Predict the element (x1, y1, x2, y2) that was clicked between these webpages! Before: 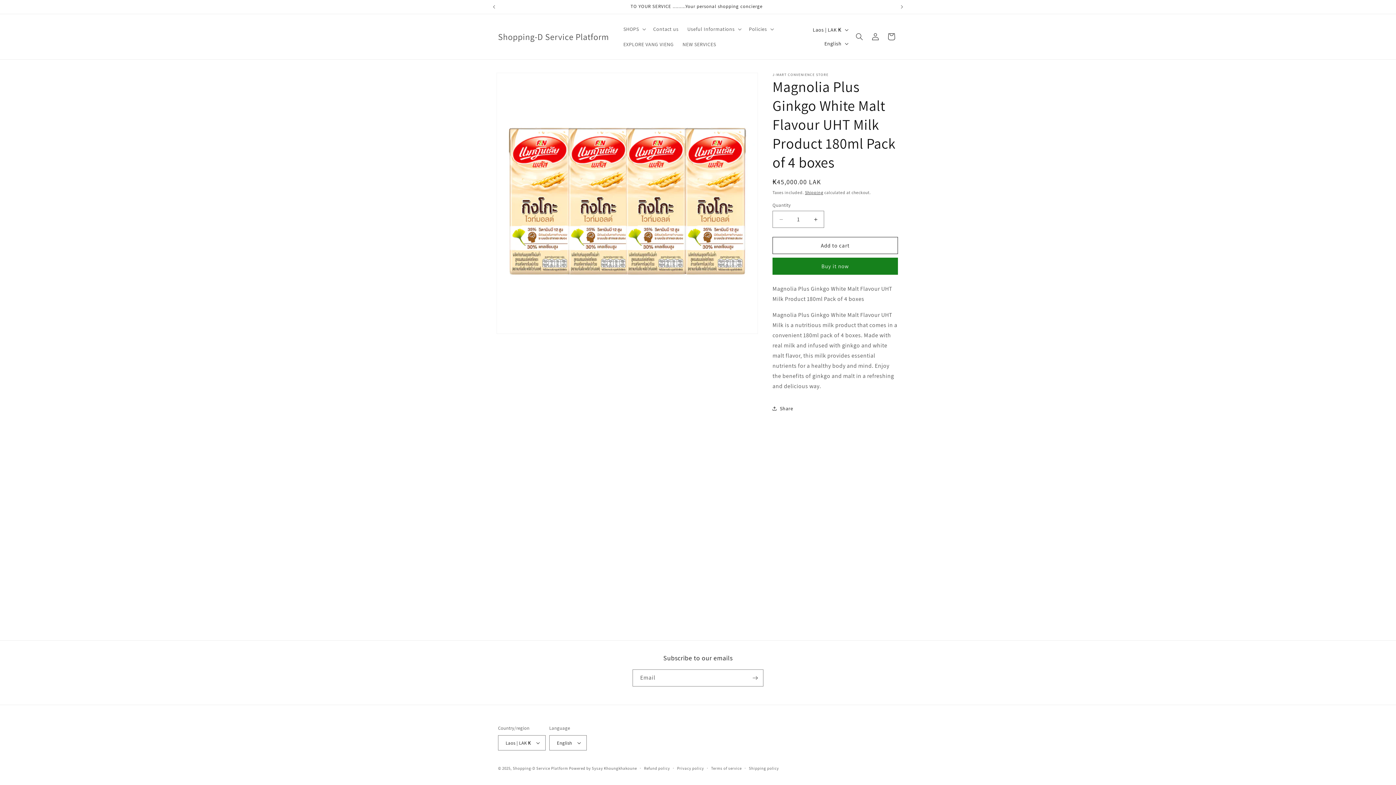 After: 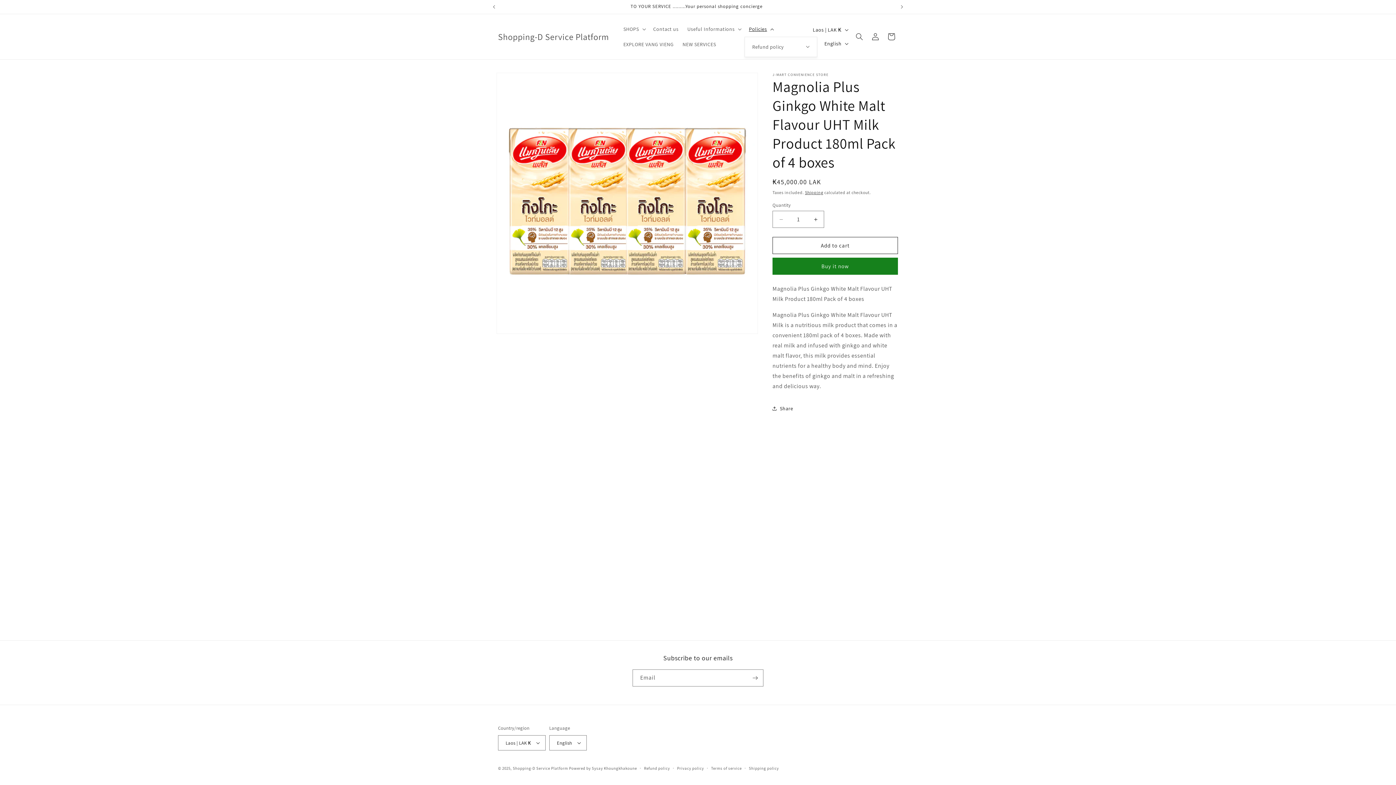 Action: label: Policies bbox: (744, 21, 777, 36)